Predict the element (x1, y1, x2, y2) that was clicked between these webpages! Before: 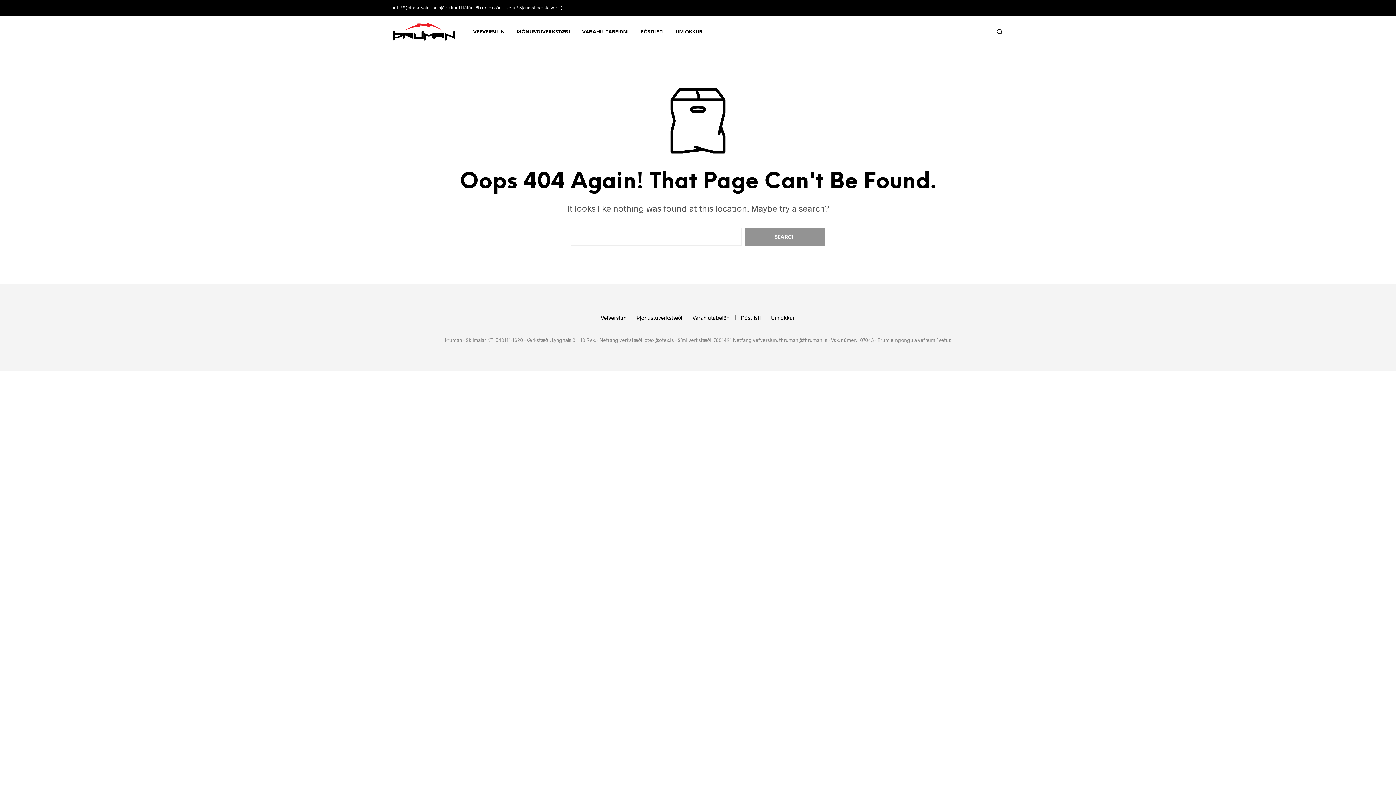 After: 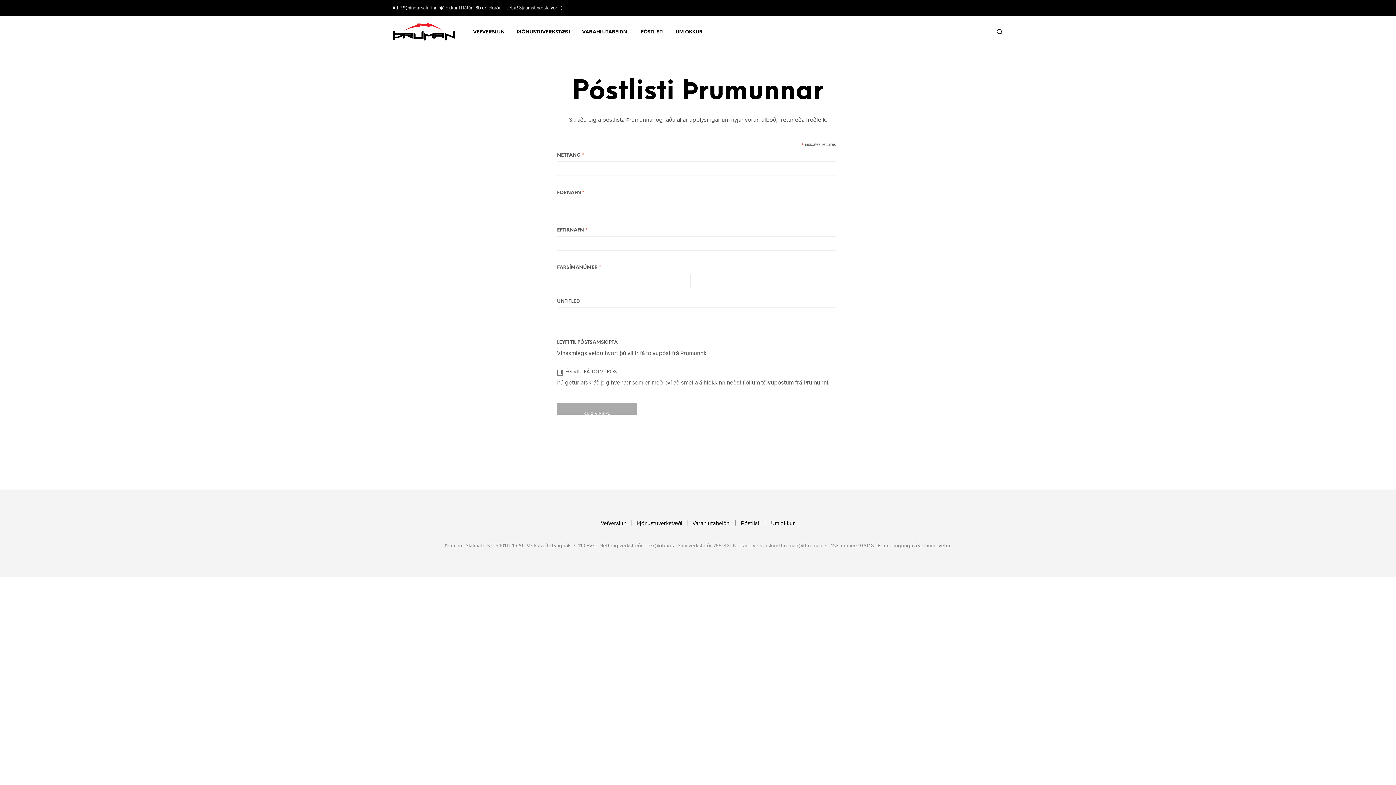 Action: bbox: (741, 314, 761, 321) label: Póstlisti